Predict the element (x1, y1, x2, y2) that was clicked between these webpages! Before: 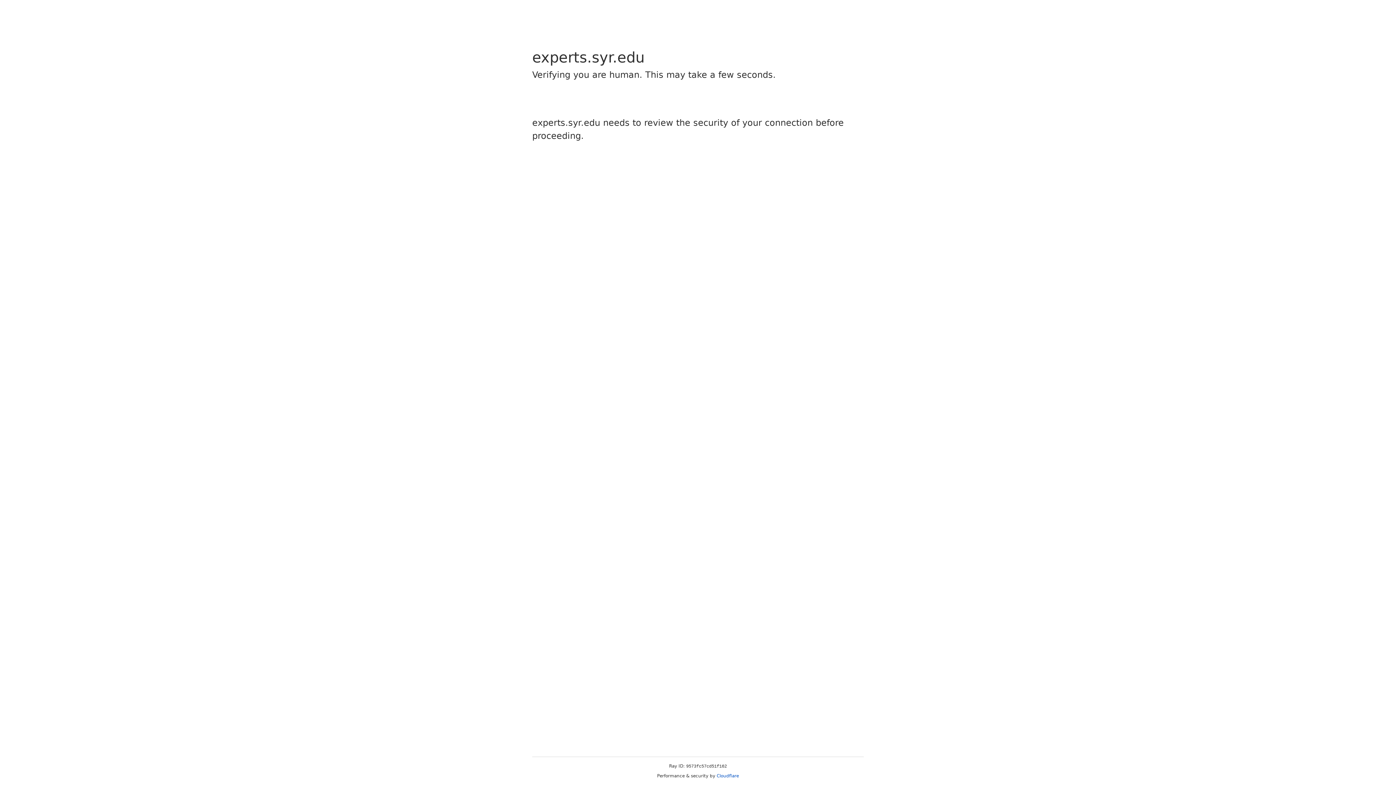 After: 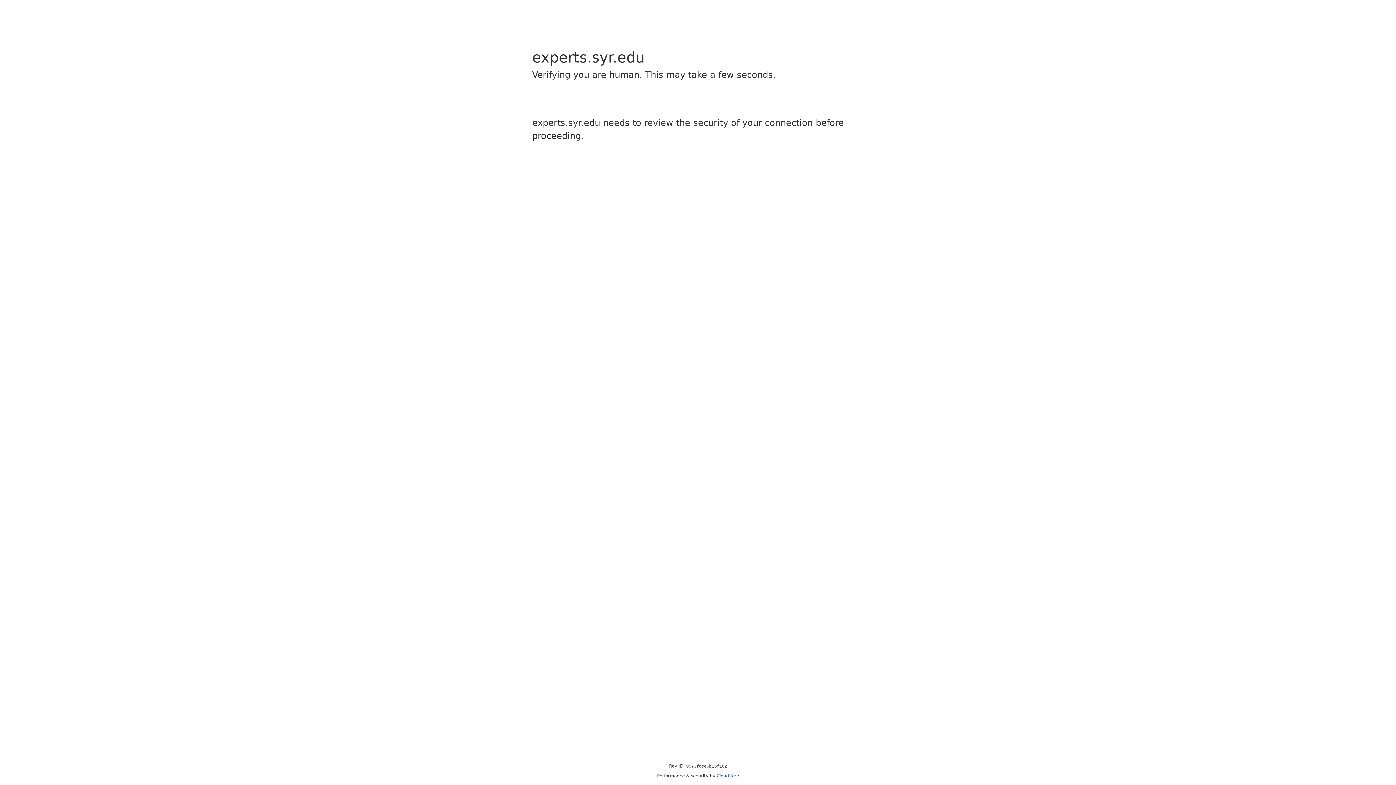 Action: label: Cloudflare bbox: (716, 773, 739, 778)